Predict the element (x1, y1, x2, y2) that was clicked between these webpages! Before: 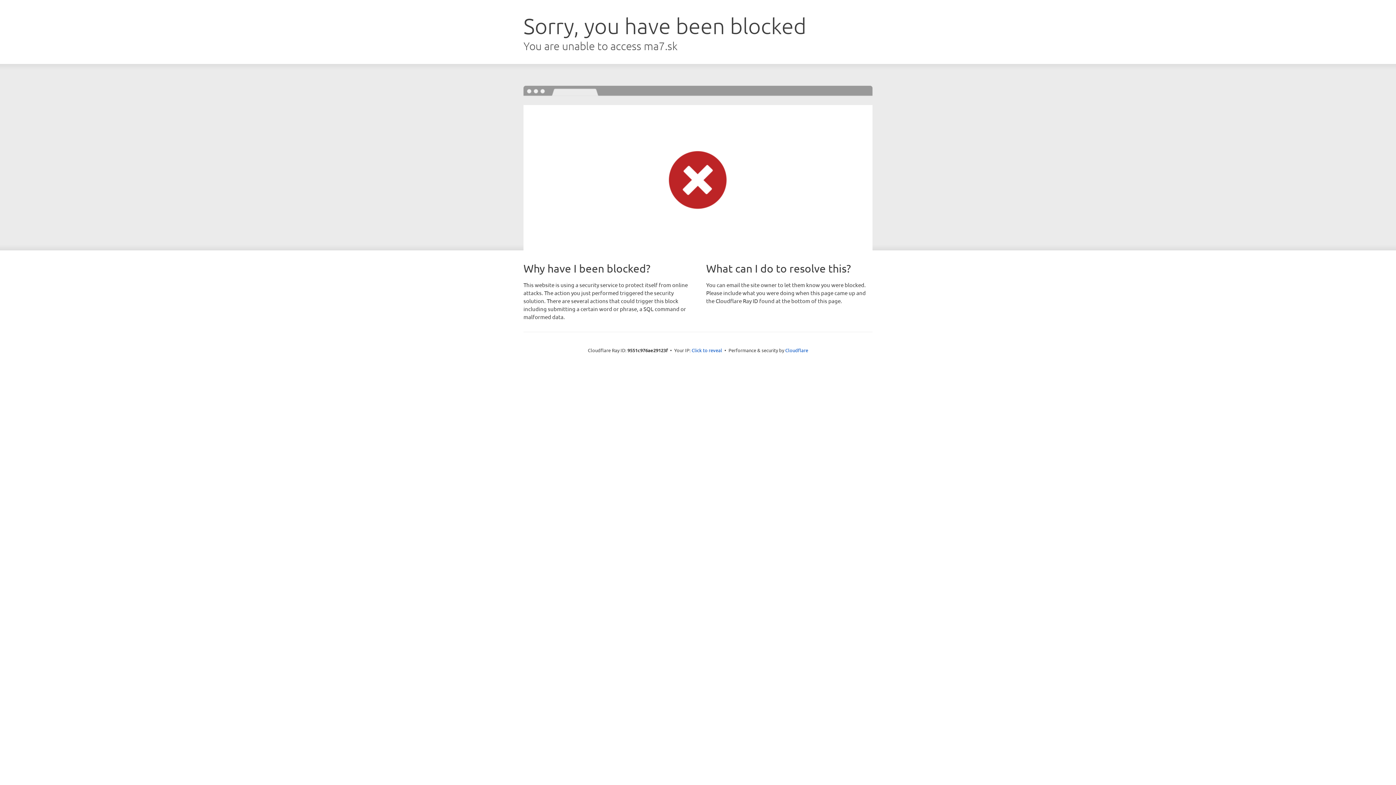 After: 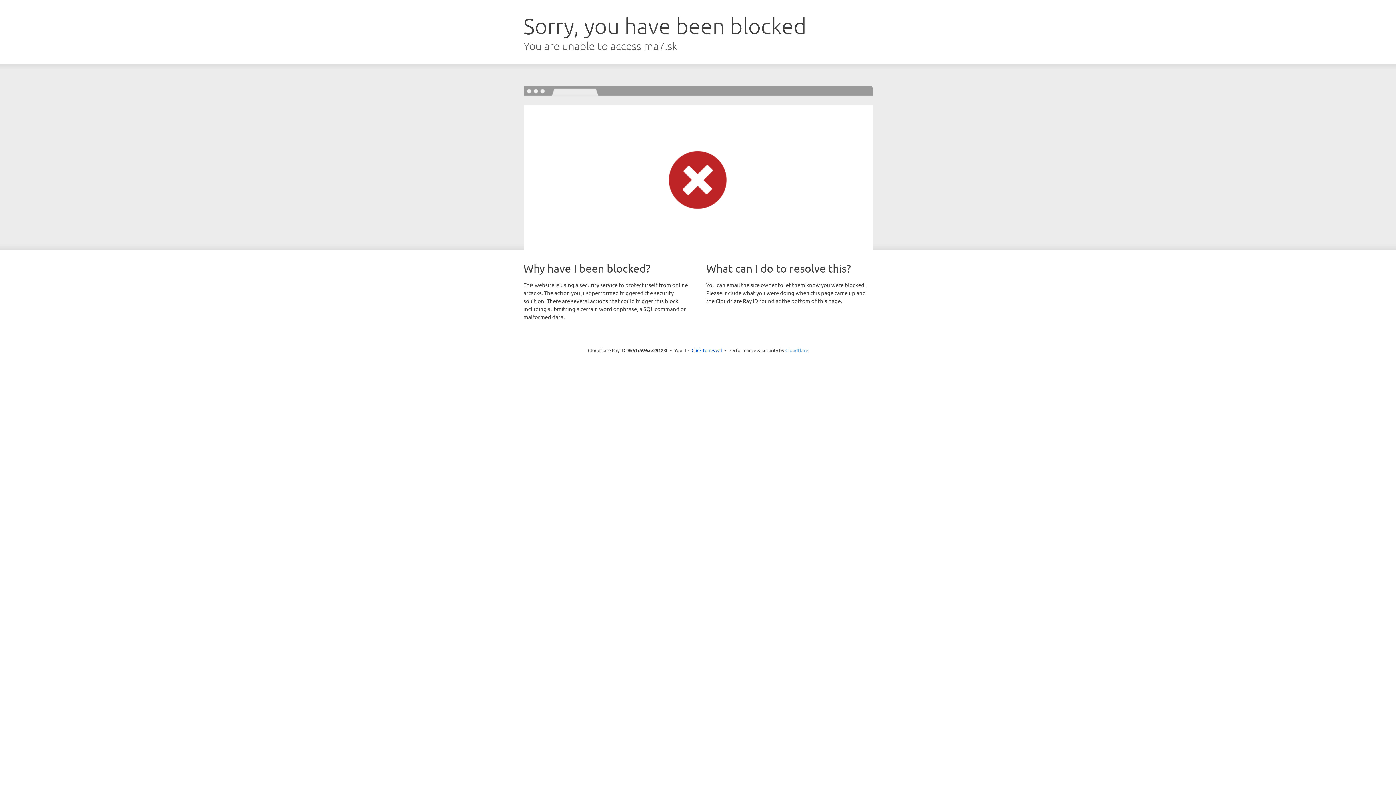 Action: label: Cloudflare bbox: (785, 347, 808, 353)